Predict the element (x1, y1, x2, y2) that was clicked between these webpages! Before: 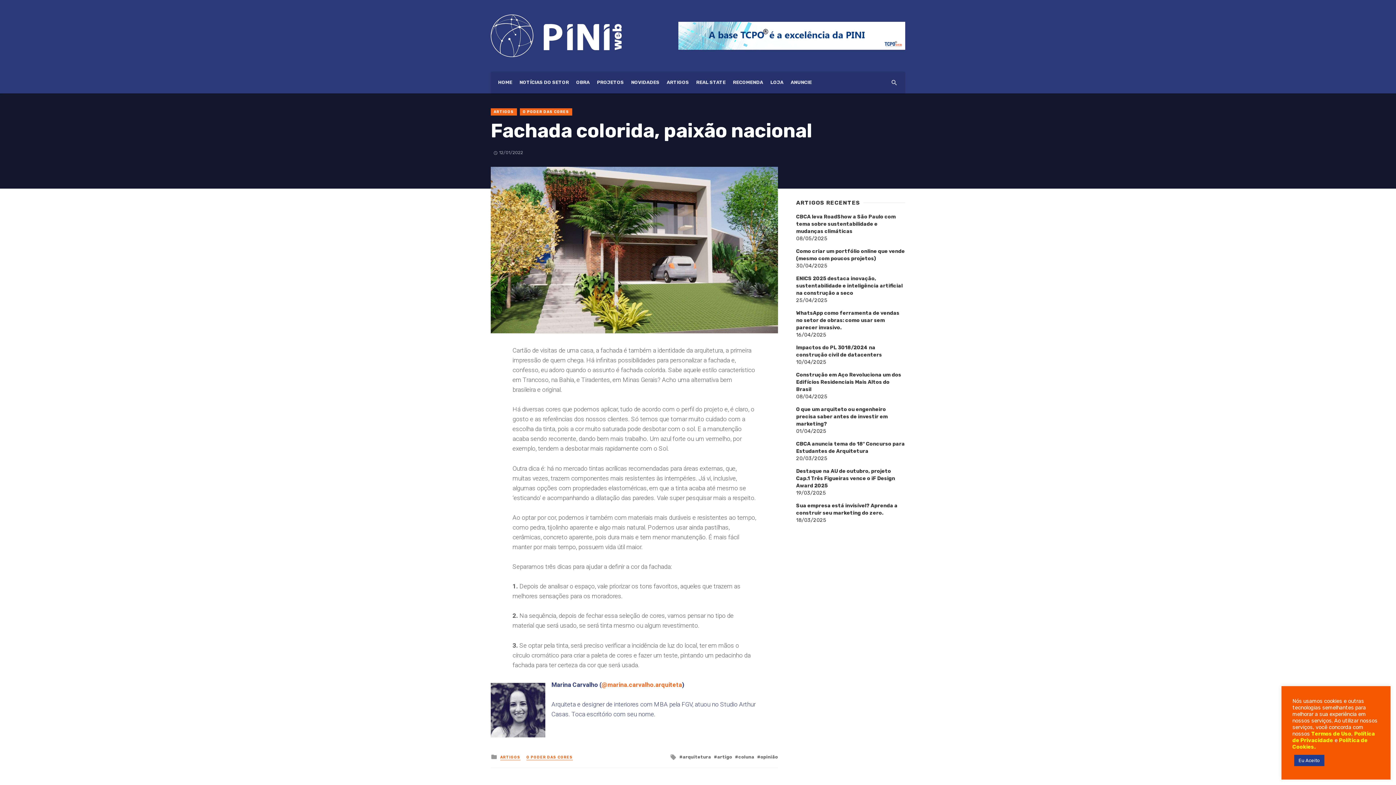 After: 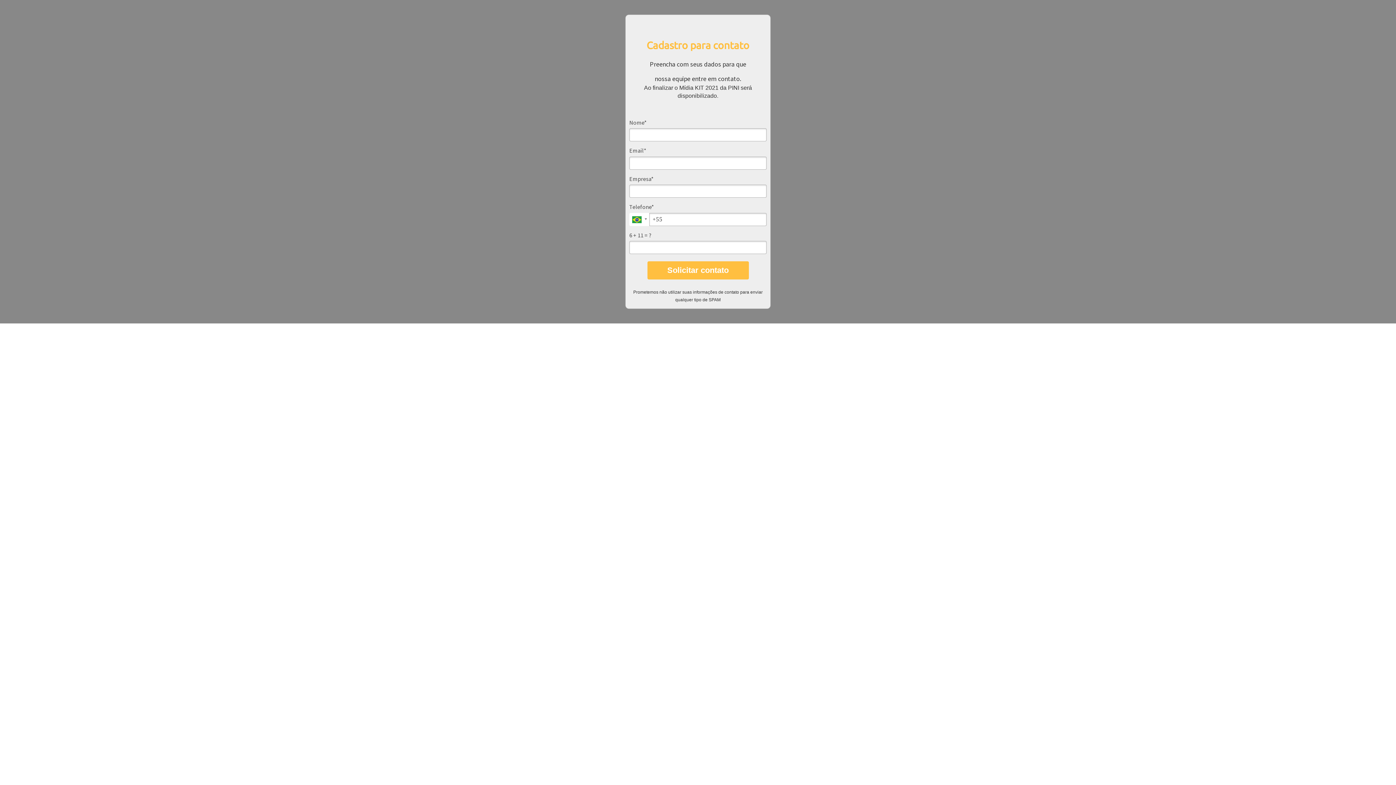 Action: bbox: (787, 71, 815, 93) label: ANUNCIE